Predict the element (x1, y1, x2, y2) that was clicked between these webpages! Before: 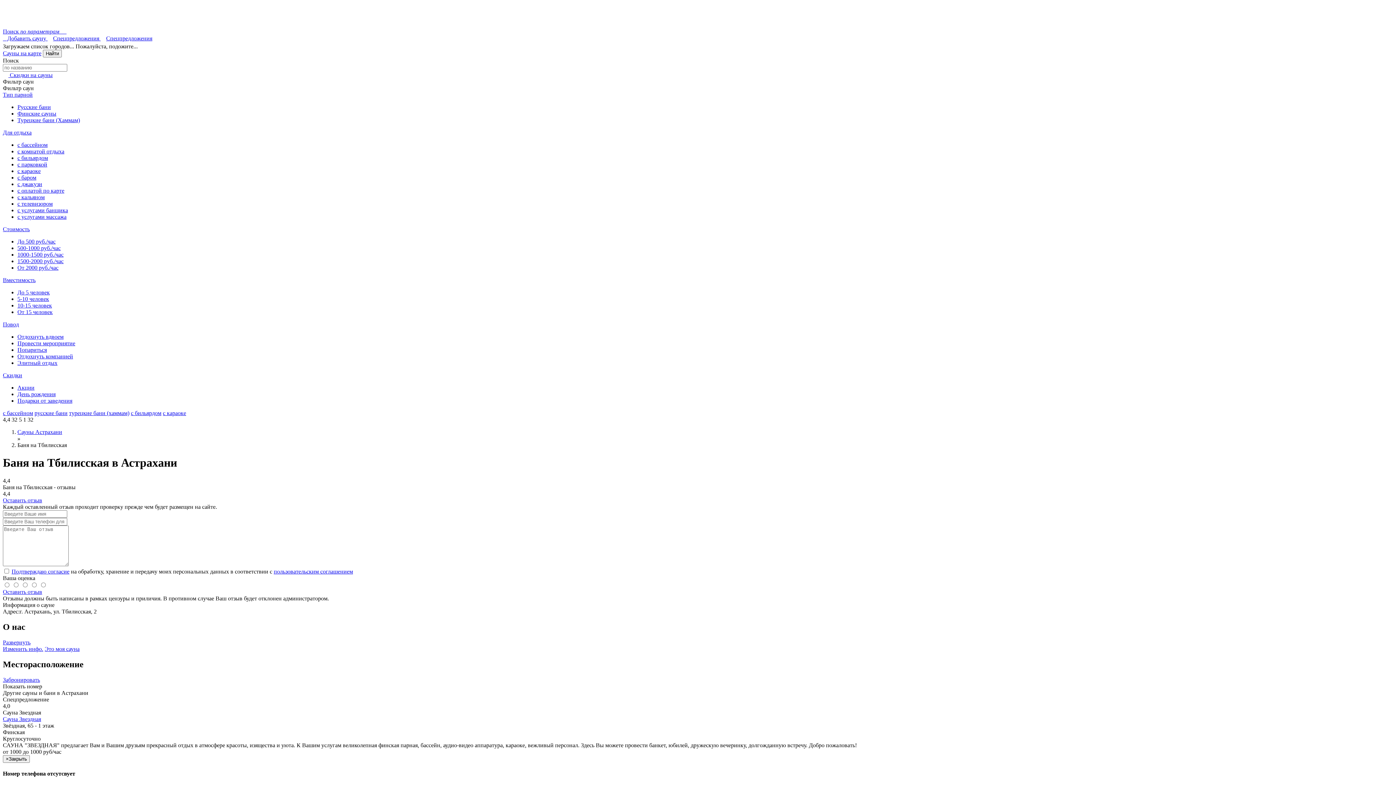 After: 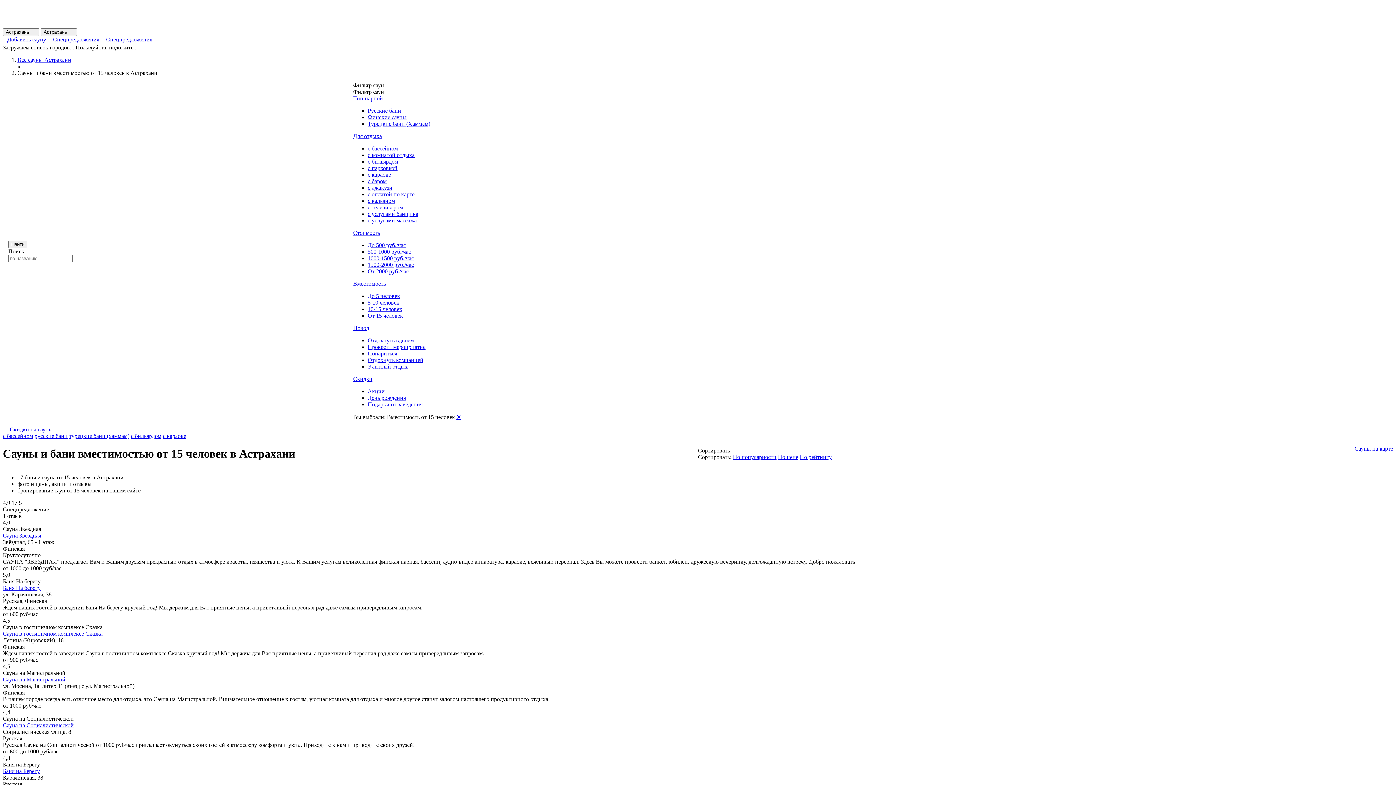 Action: label: От 15 человек bbox: (17, 309, 52, 315)